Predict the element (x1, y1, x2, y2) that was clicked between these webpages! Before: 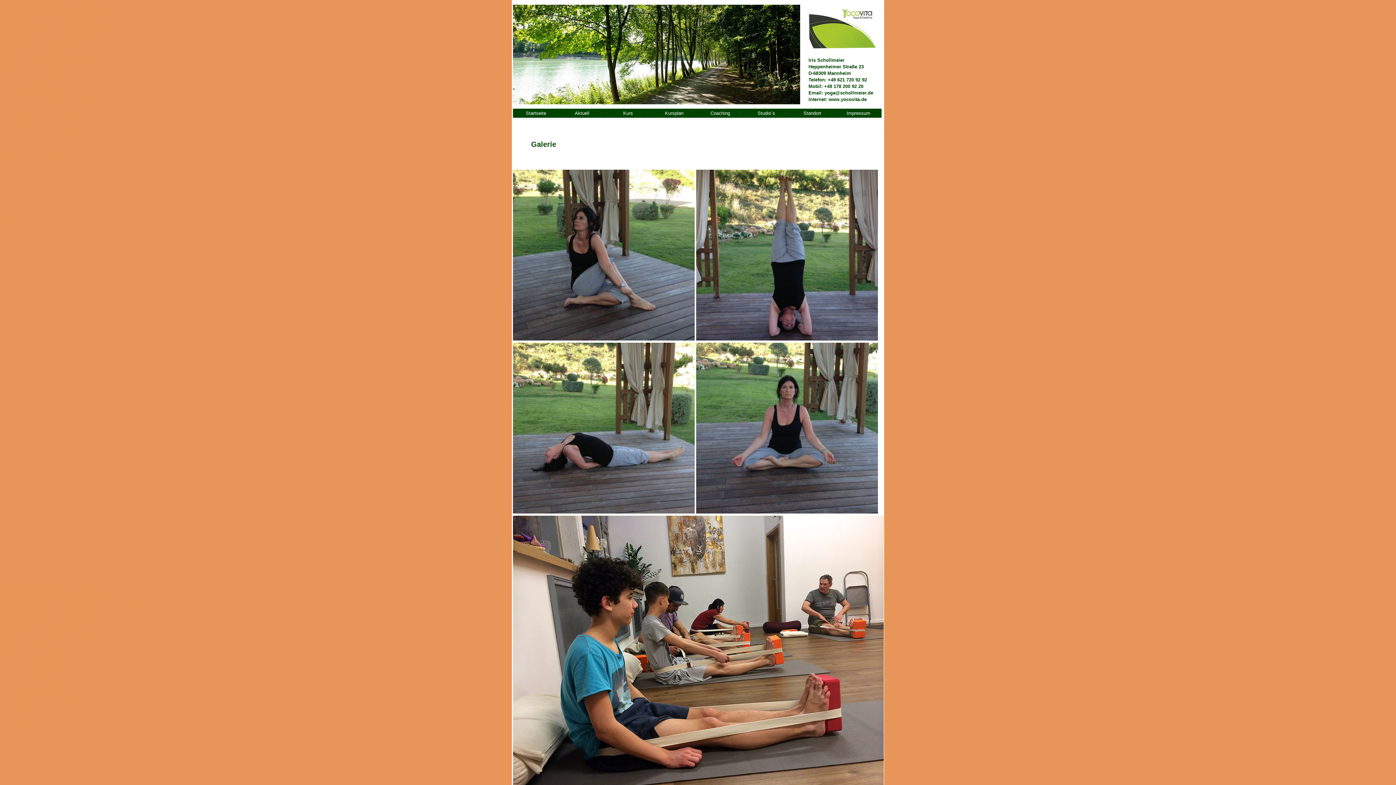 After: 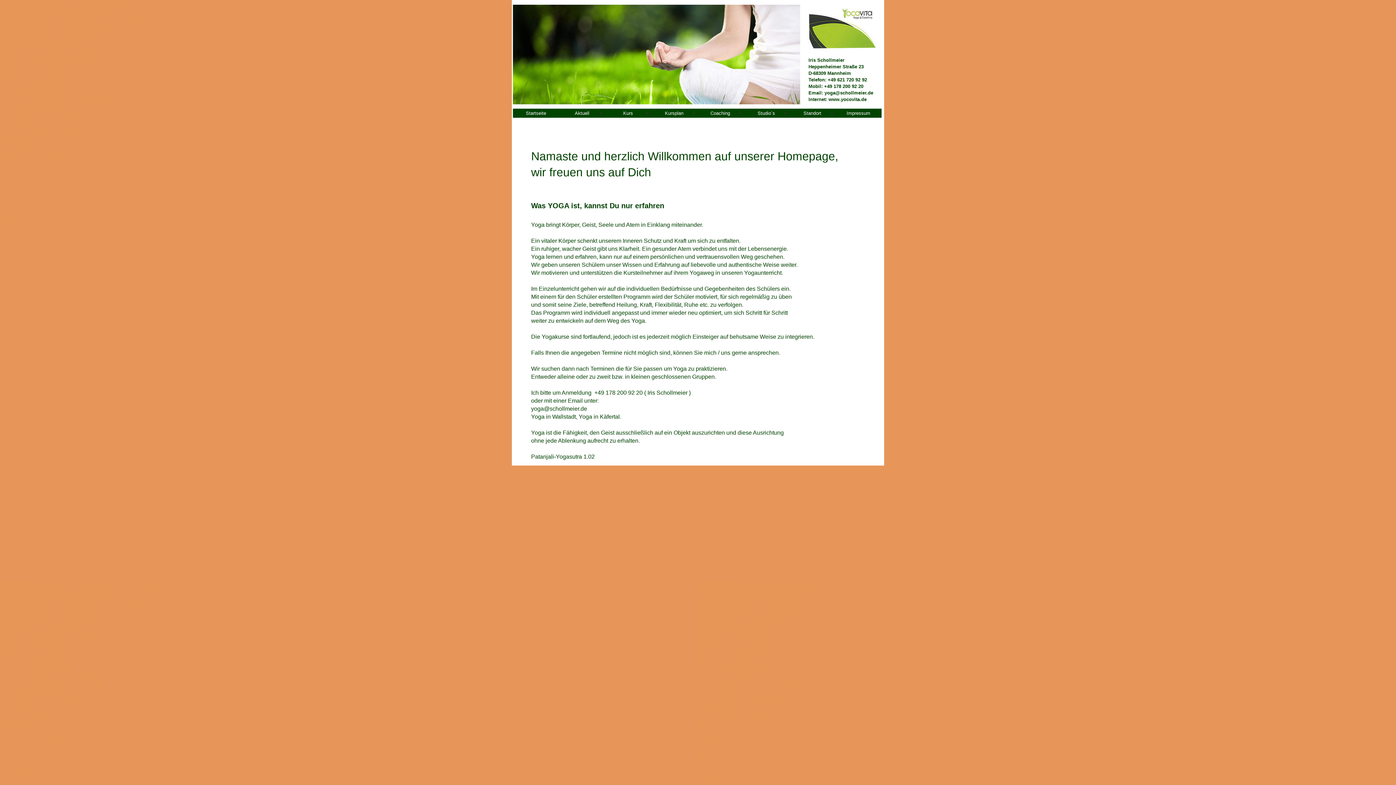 Action: label: Startseite bbox: (513, 108, 559, 117)